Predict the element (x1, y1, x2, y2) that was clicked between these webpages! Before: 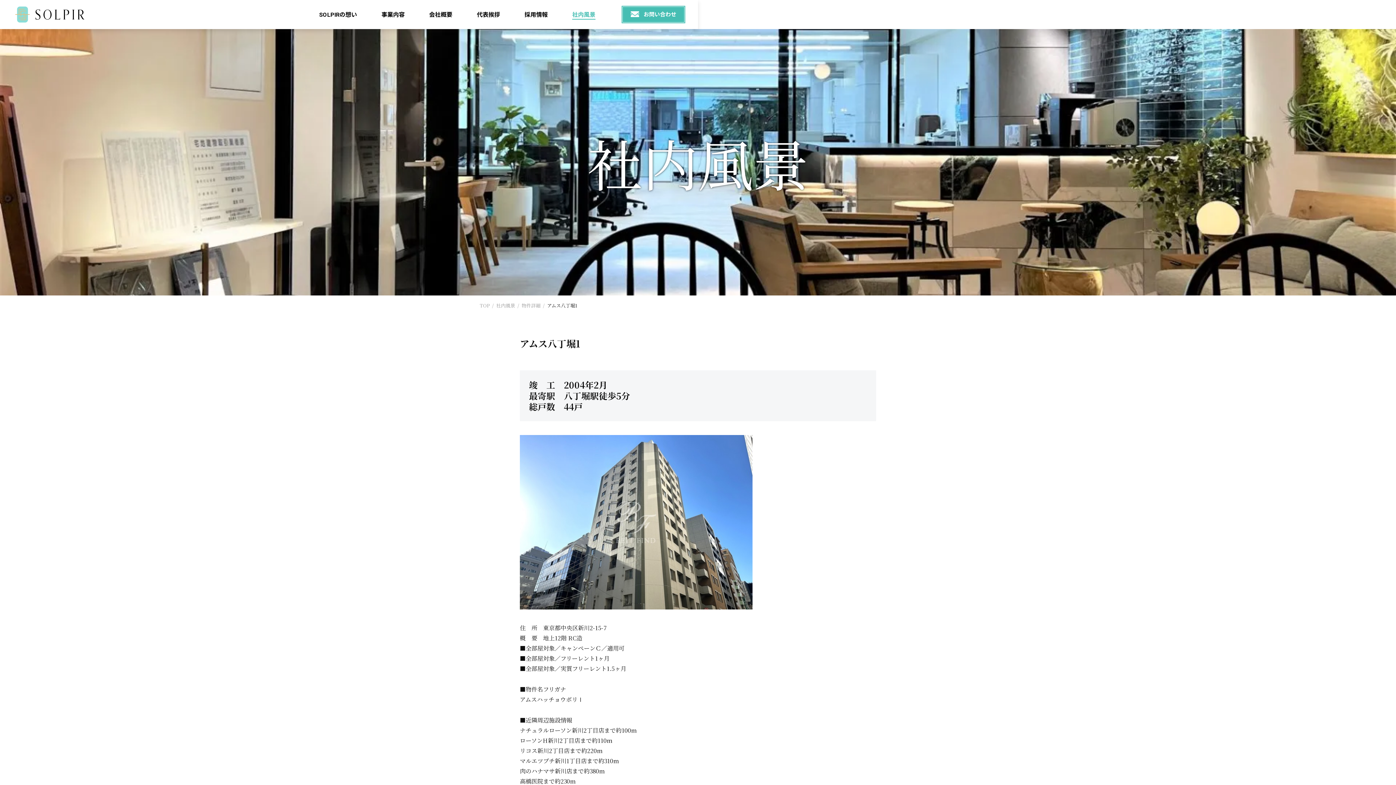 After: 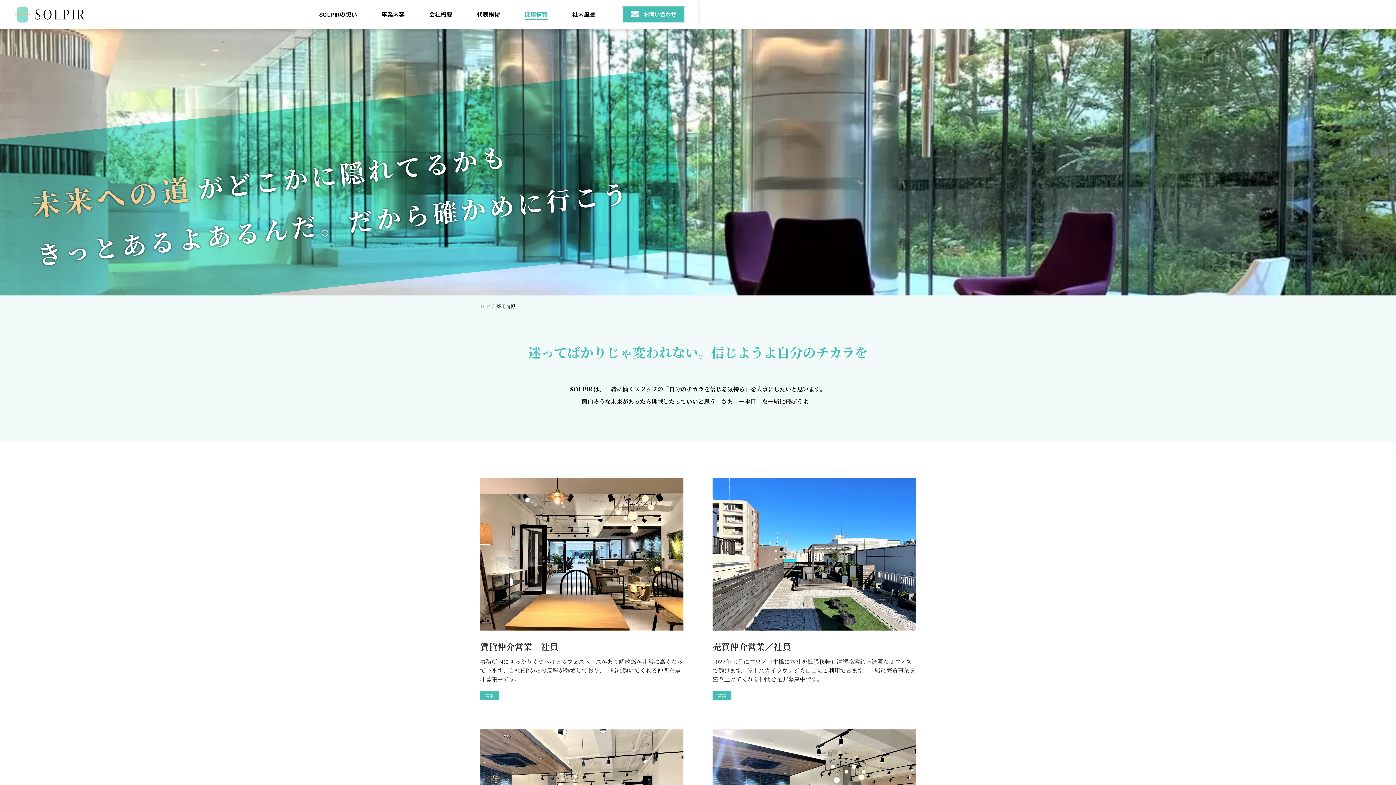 Action: bbox: (524, 11, 547, 19) label: 採用情報